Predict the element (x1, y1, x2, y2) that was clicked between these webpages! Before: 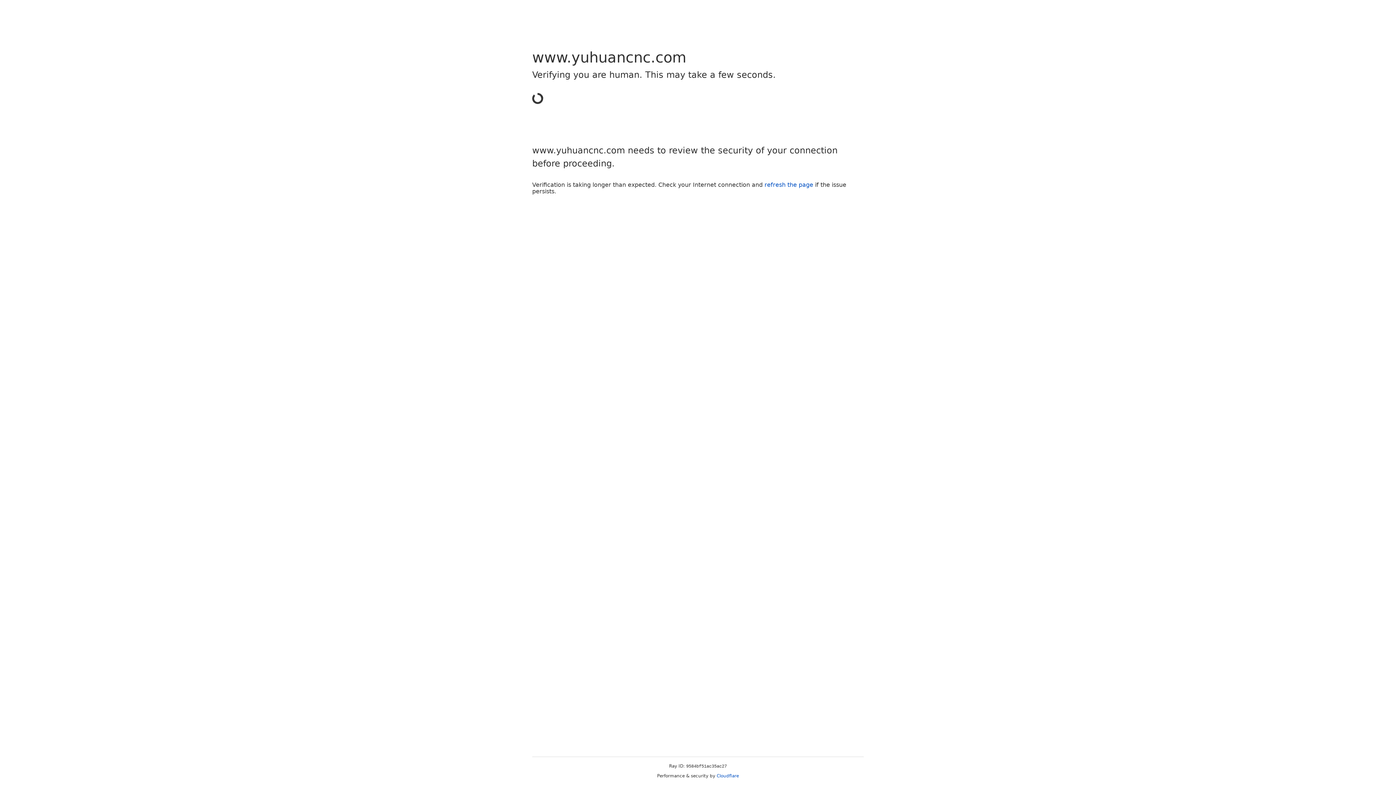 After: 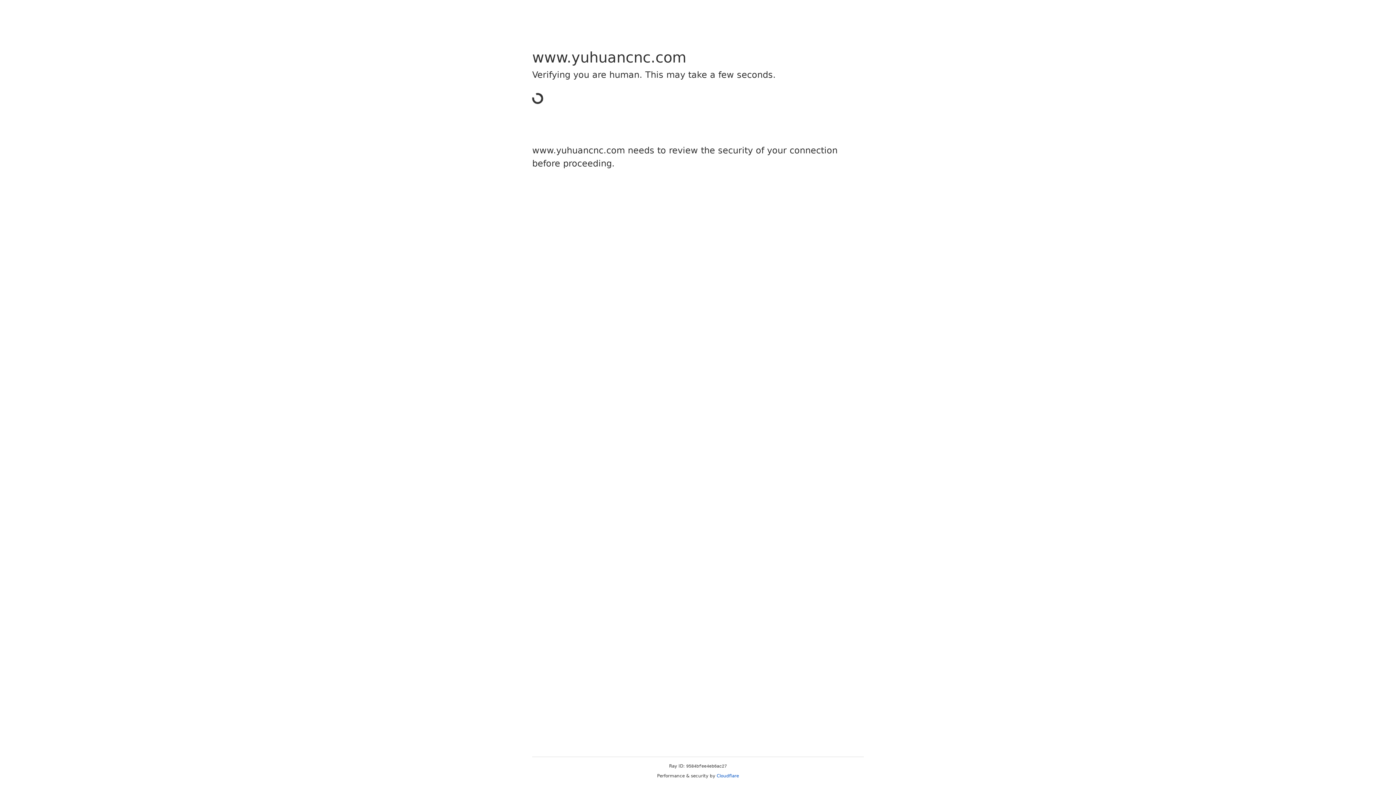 Action: bbox: (716, 773, 739, 778) label: Cloudflare